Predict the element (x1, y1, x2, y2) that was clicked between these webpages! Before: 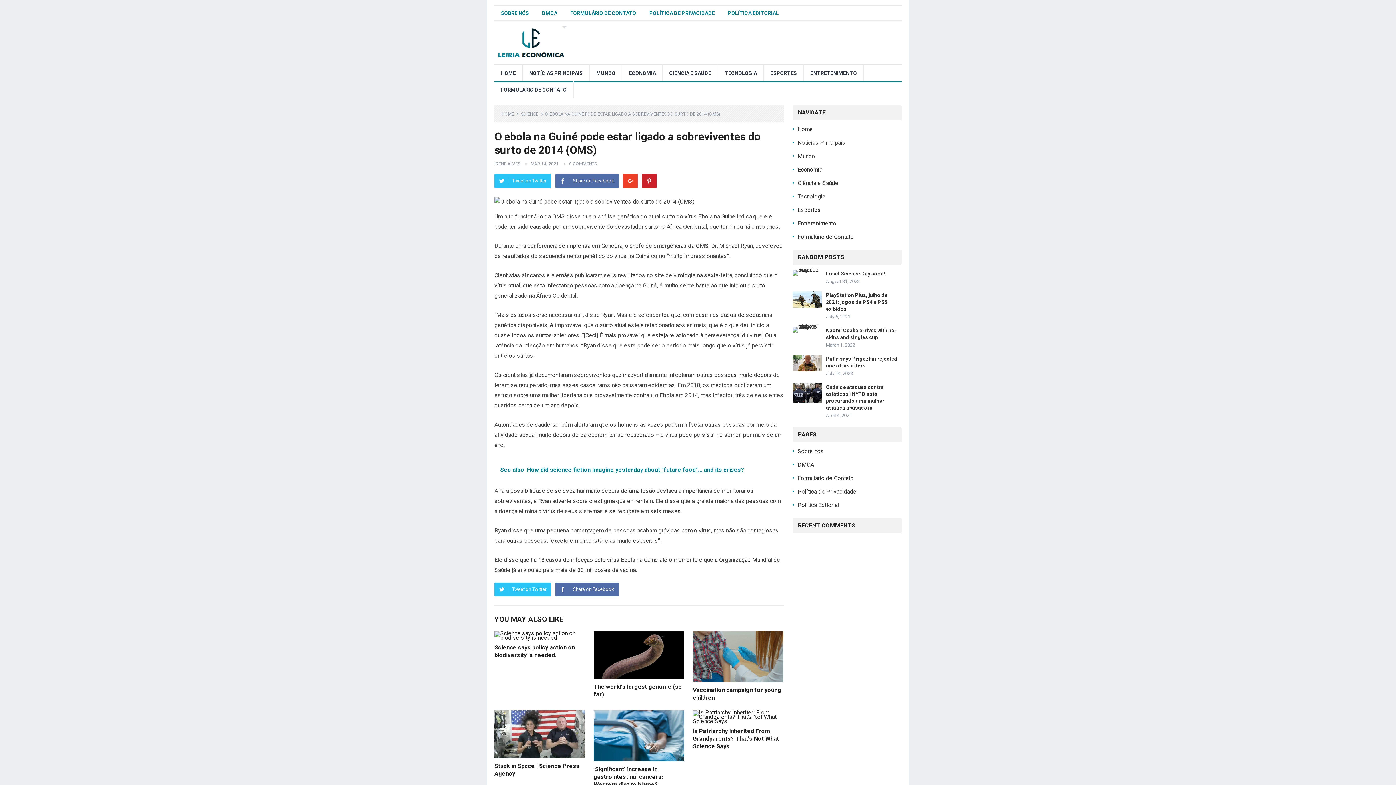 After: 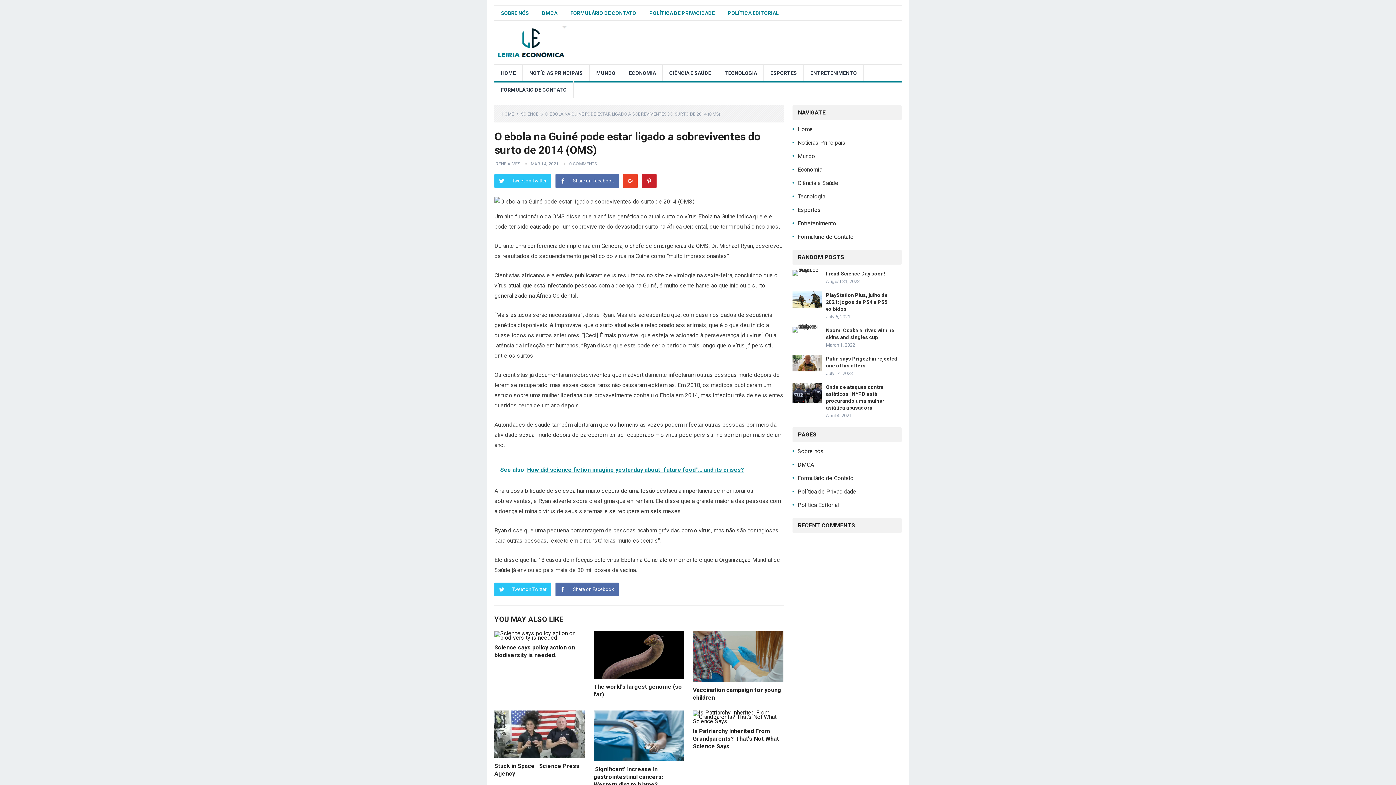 Action: bbox: (623, 582, 637, 596) label: Google+